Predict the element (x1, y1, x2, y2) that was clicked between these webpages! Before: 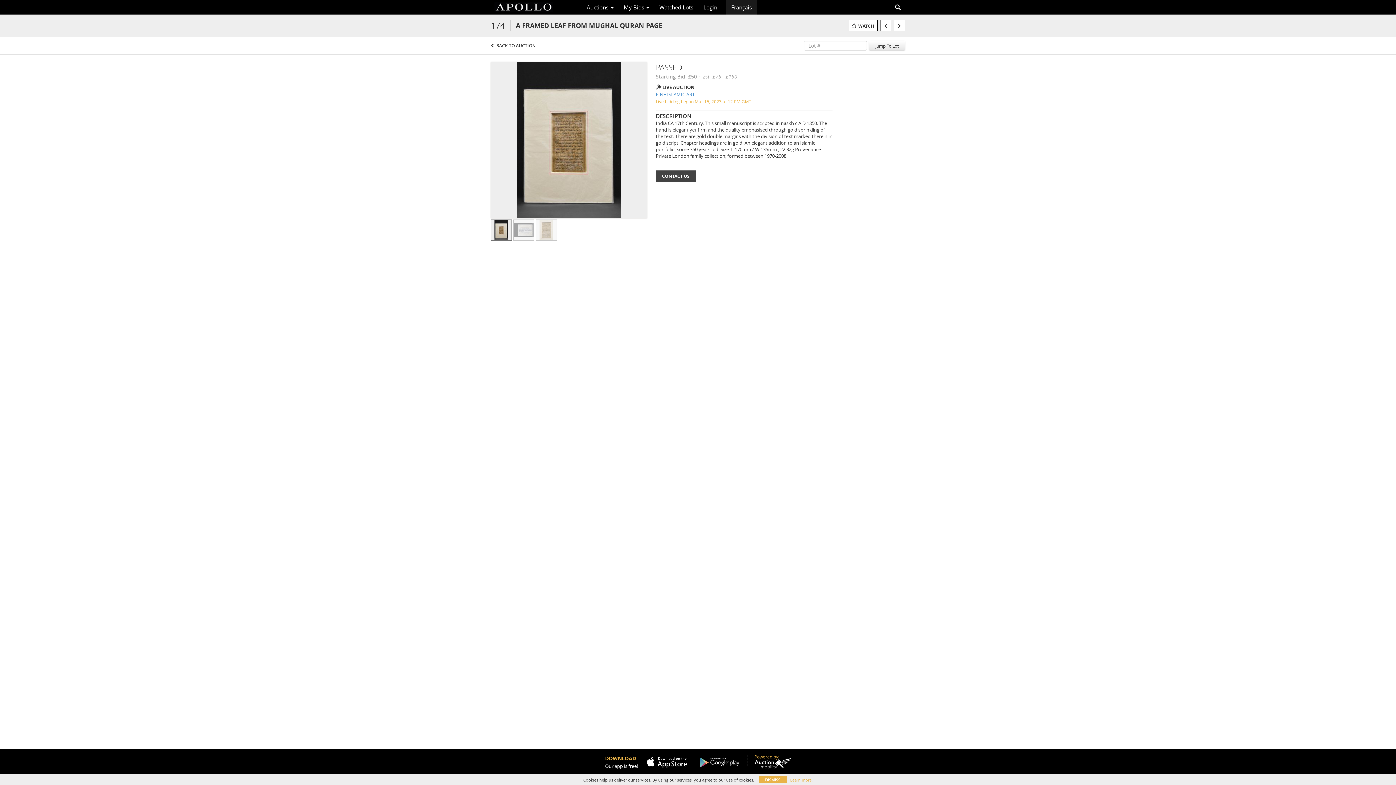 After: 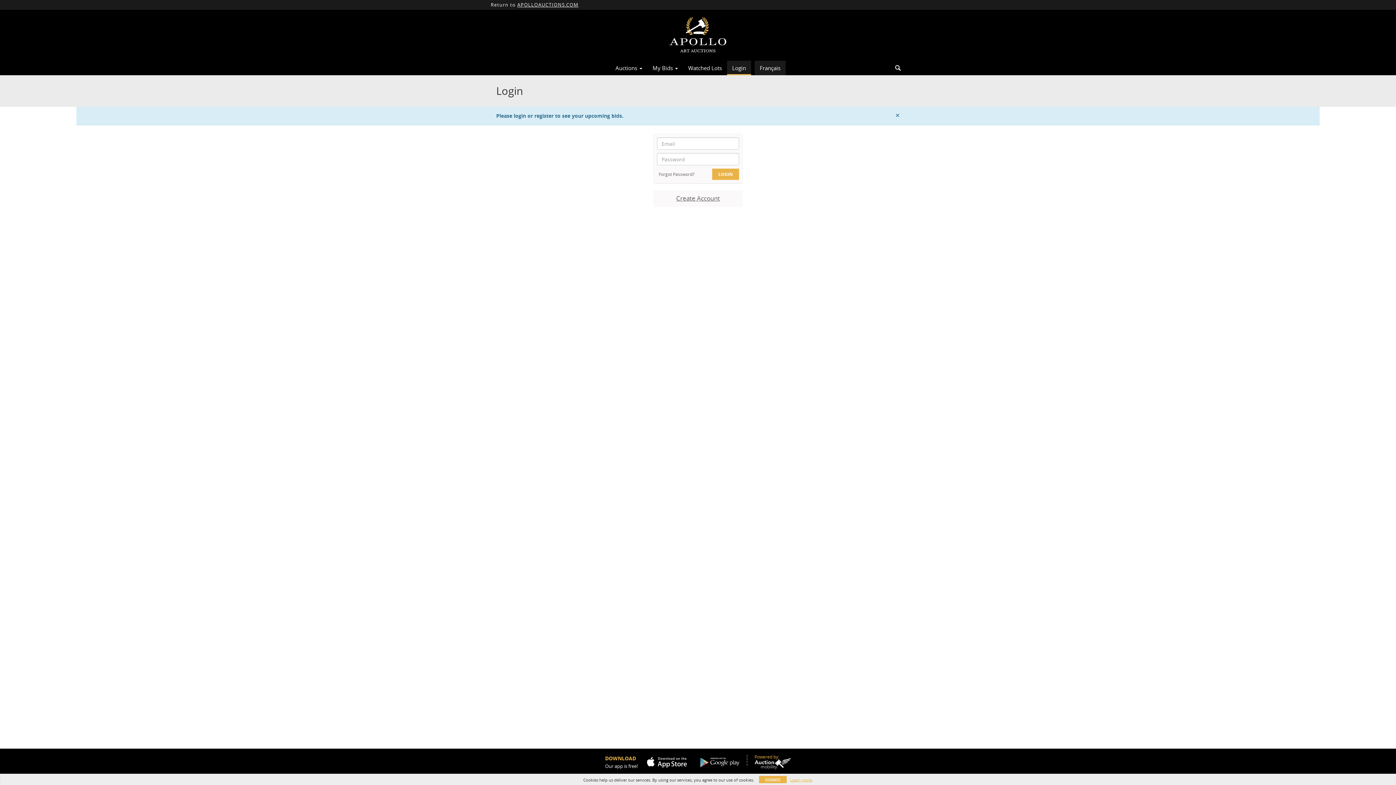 Action: label: My Bids  bbox: (618, 1, 654, 13)